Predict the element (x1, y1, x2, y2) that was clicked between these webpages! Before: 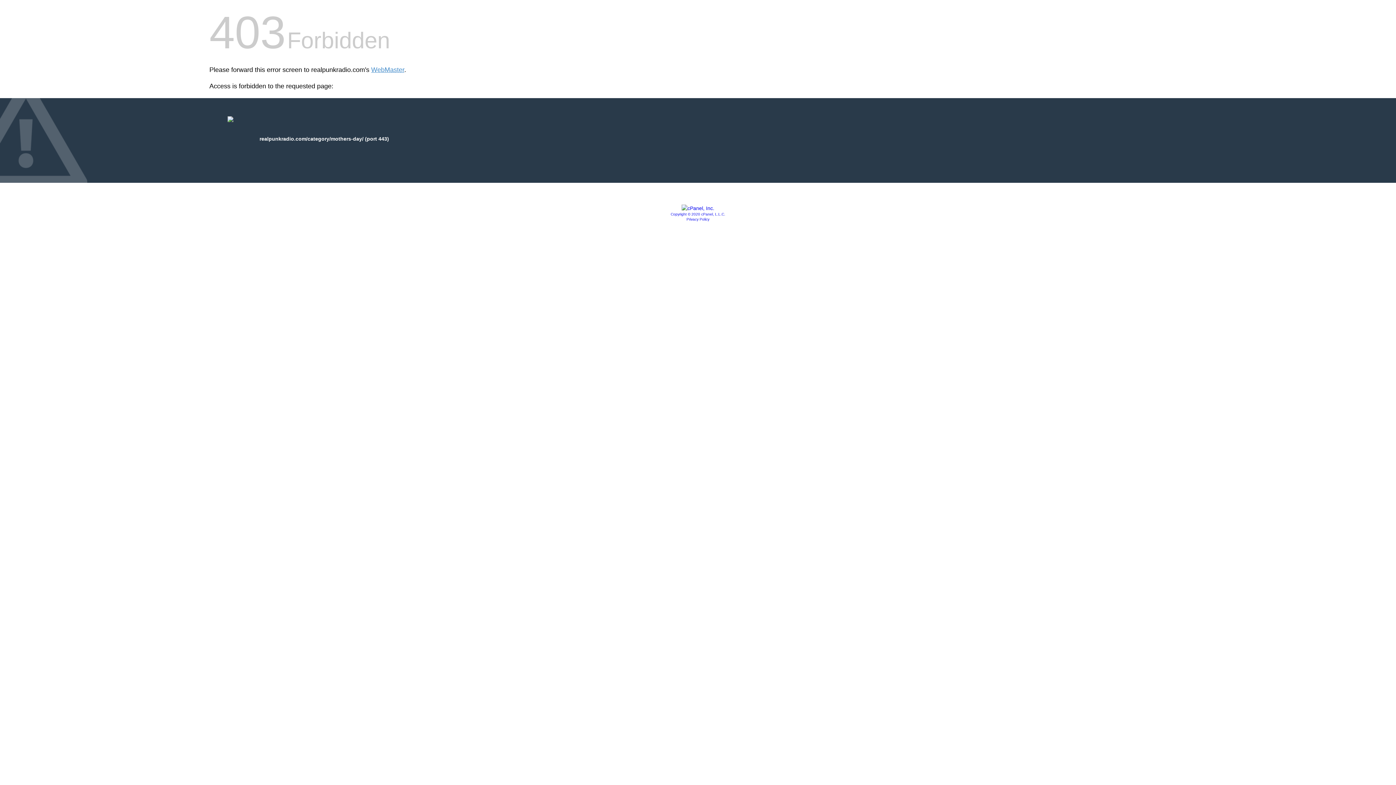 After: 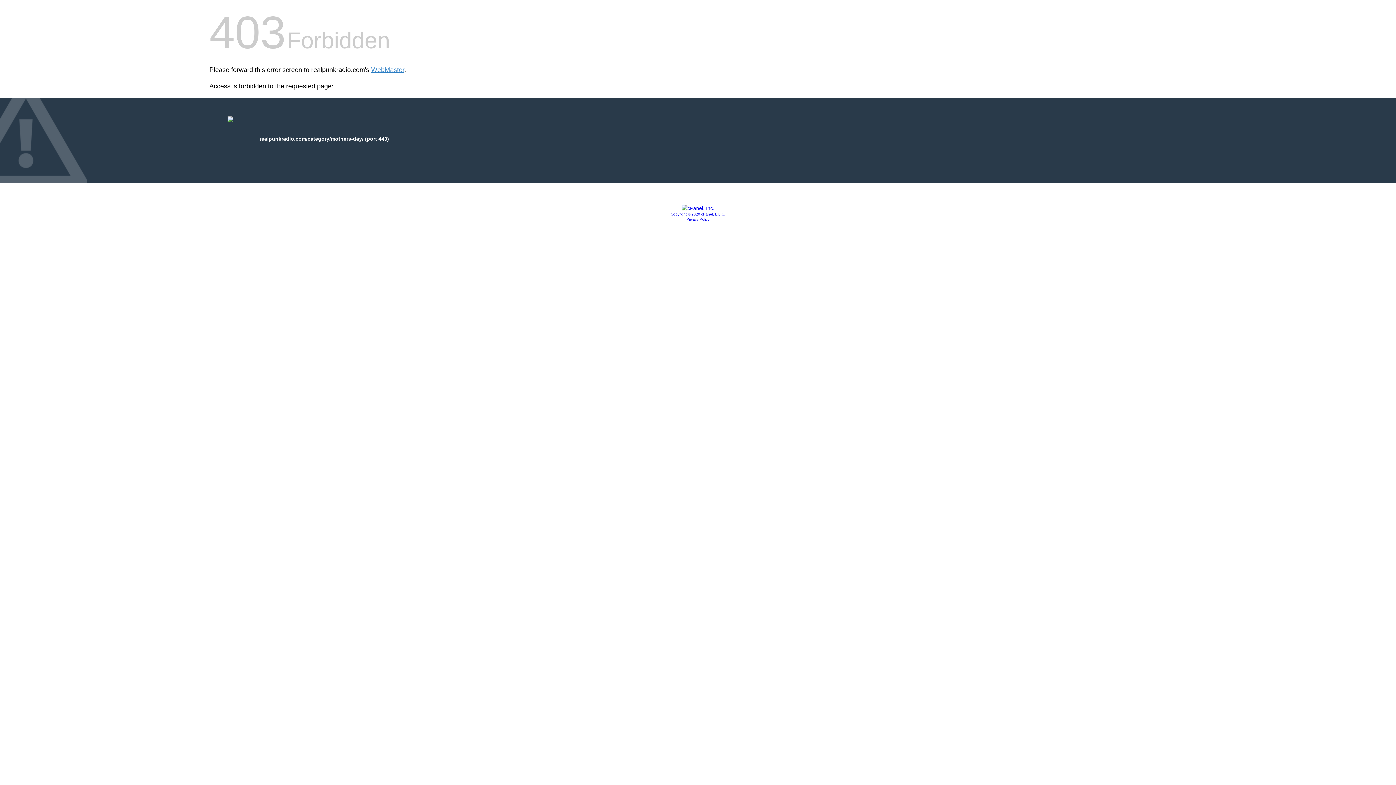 Action: label: Copyright © 2020 cPanel, L.L.C. bbox: (670, 212, 725, 216)